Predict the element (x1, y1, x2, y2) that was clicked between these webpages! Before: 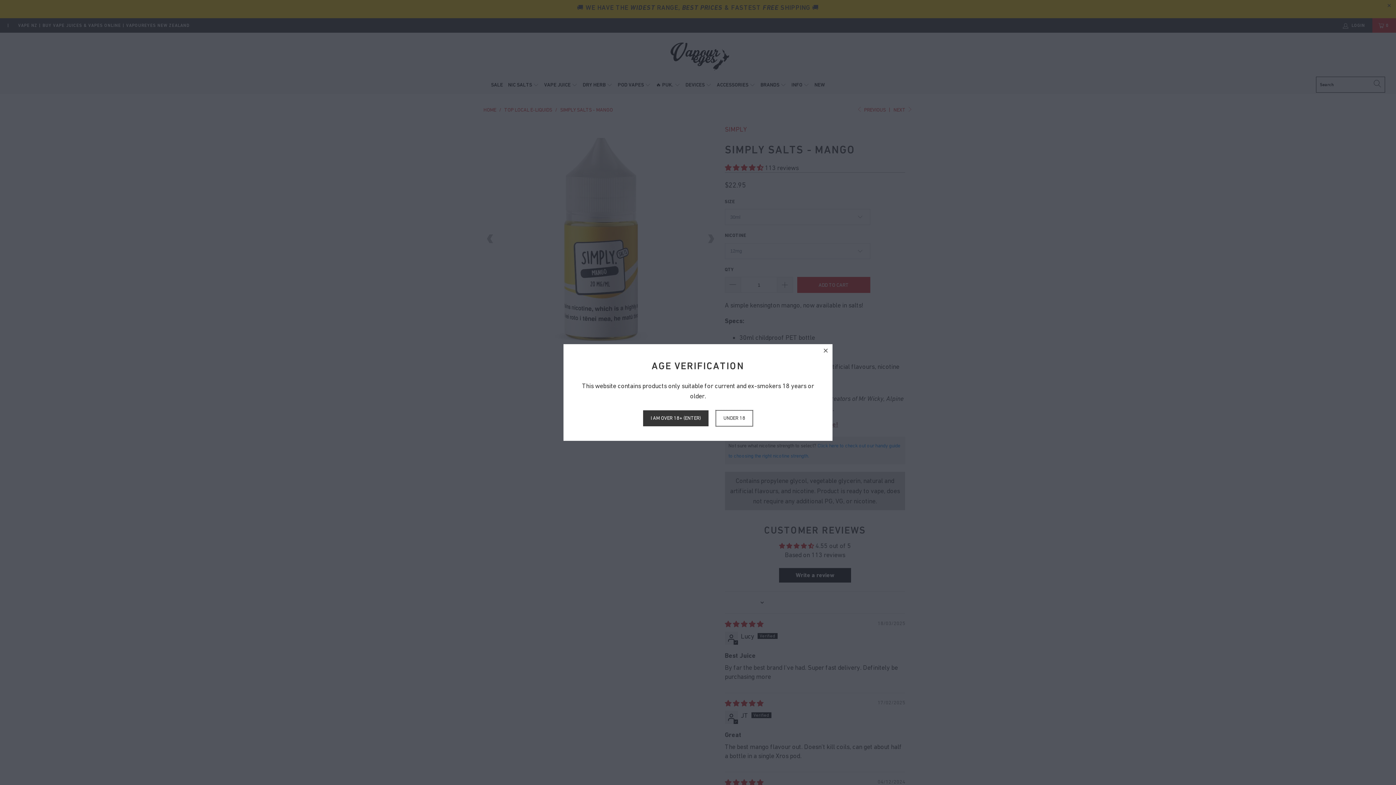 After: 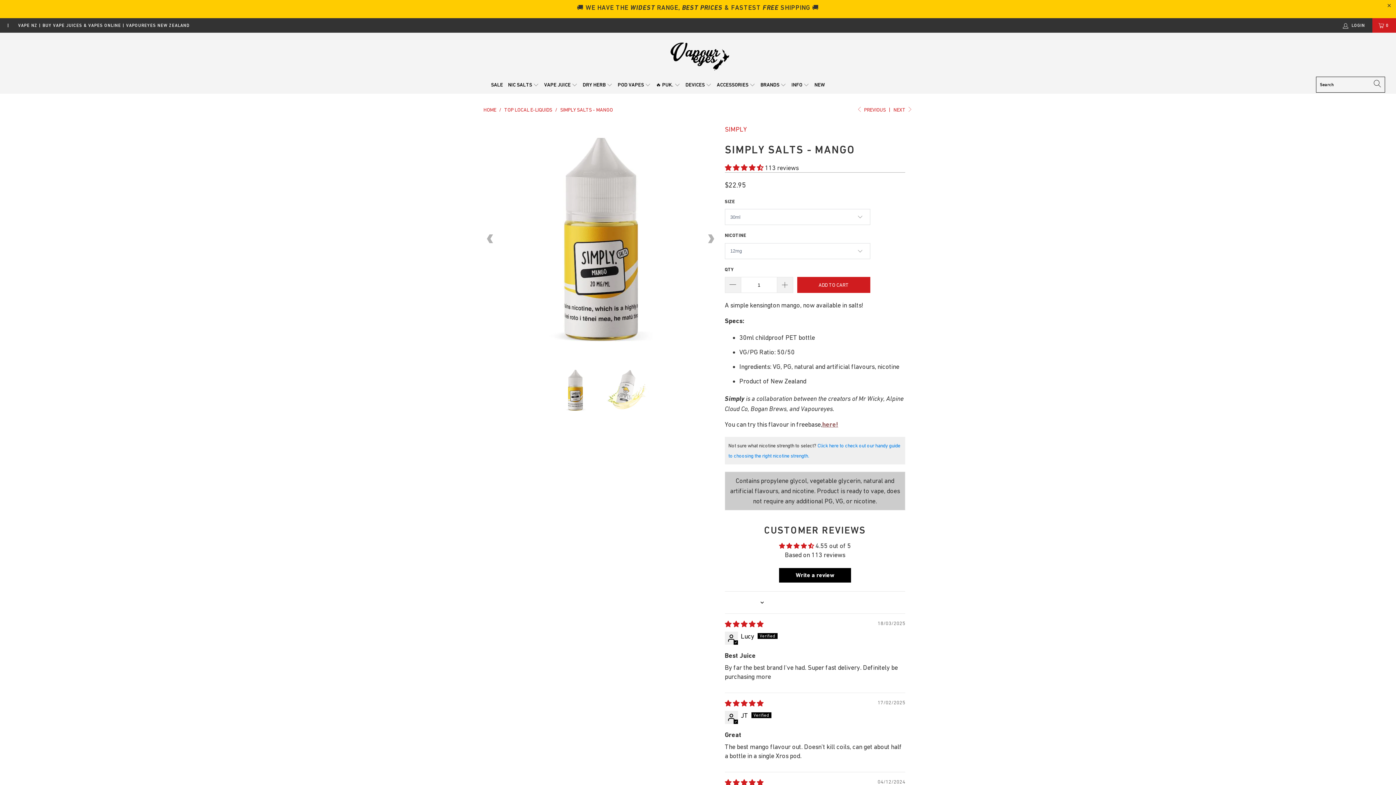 Action: label: I AM OVER 18+ (ENTER) bbox: (643, 410, 708, 426)